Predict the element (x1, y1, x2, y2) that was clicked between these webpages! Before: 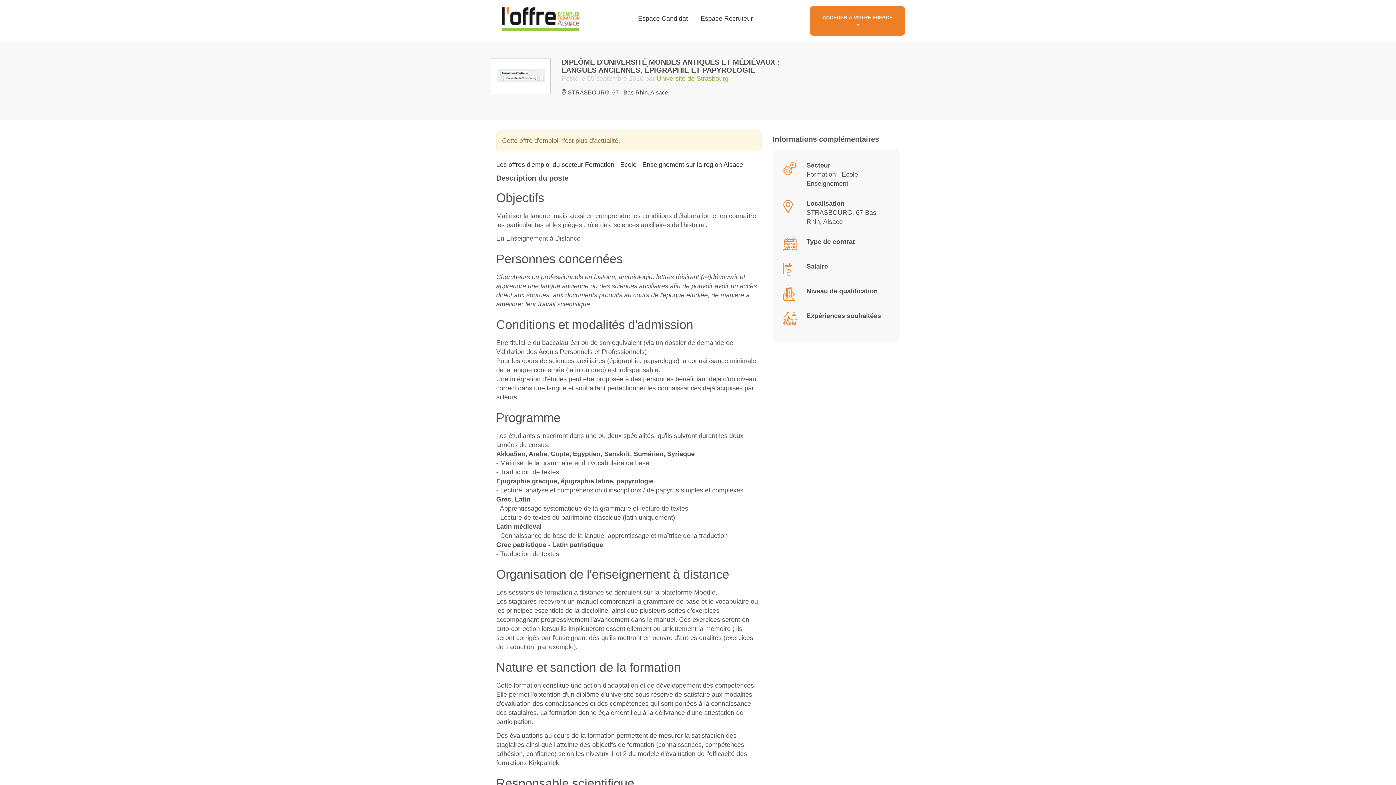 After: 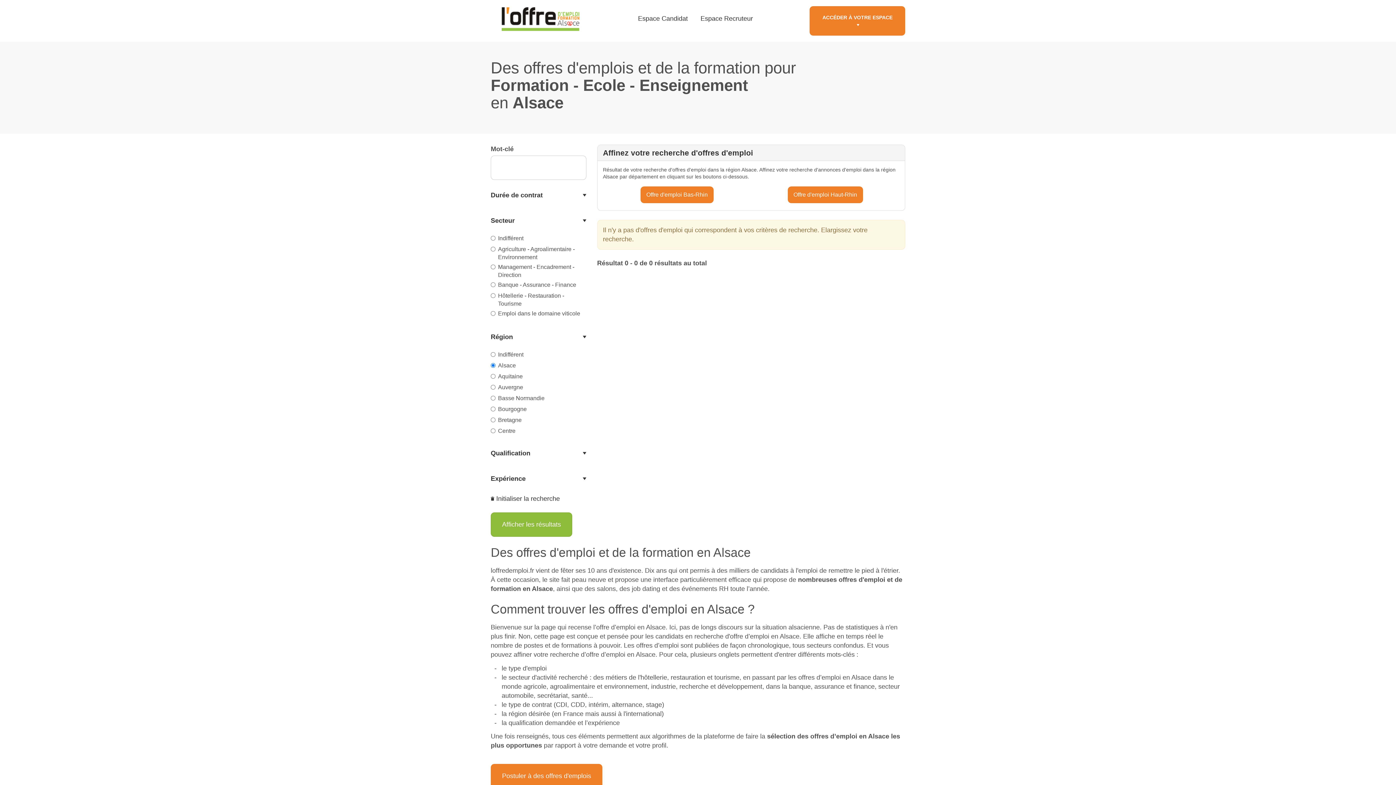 Action: bbox: (496, 161, 743, 168) label: Les offres d'emploi du secteur Formation - Ecole - Enseignement sur la région Alsace